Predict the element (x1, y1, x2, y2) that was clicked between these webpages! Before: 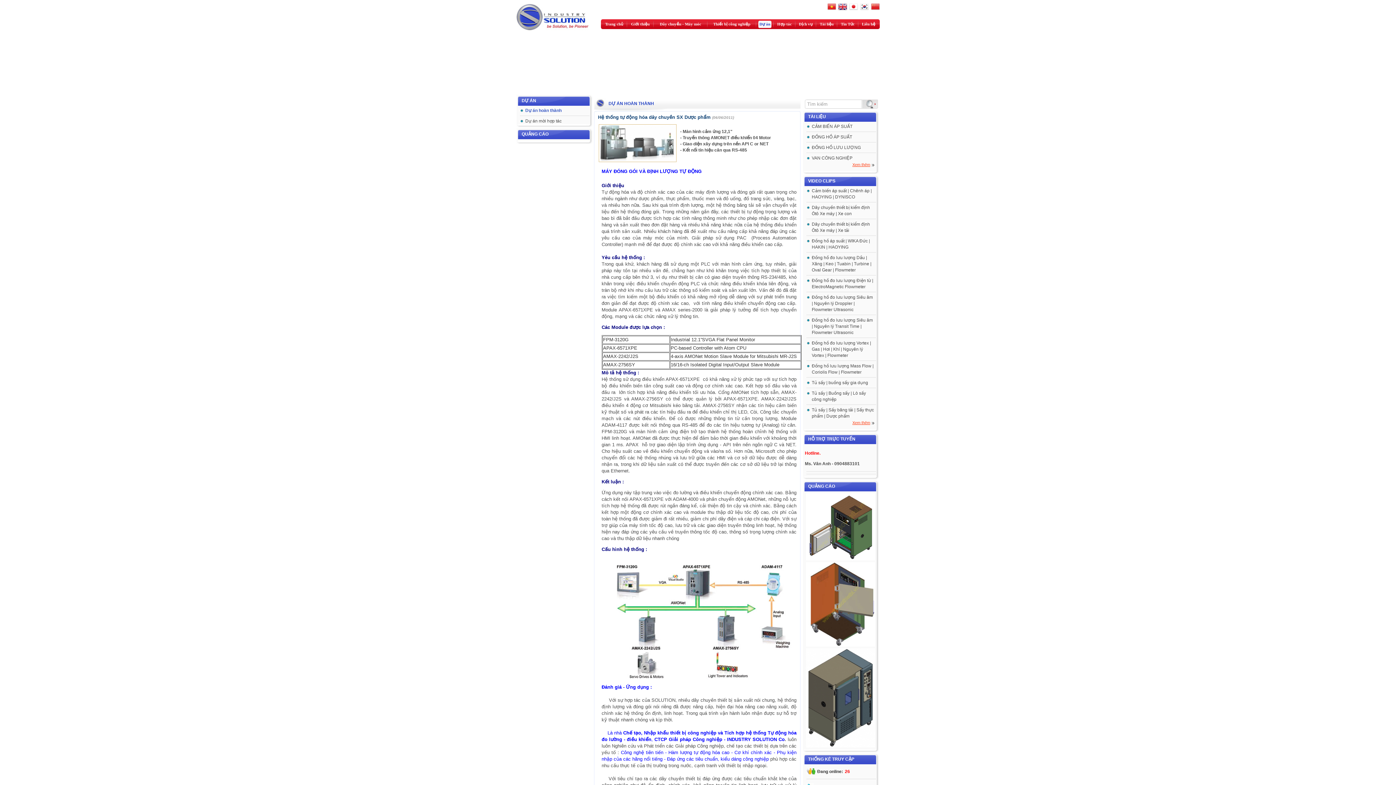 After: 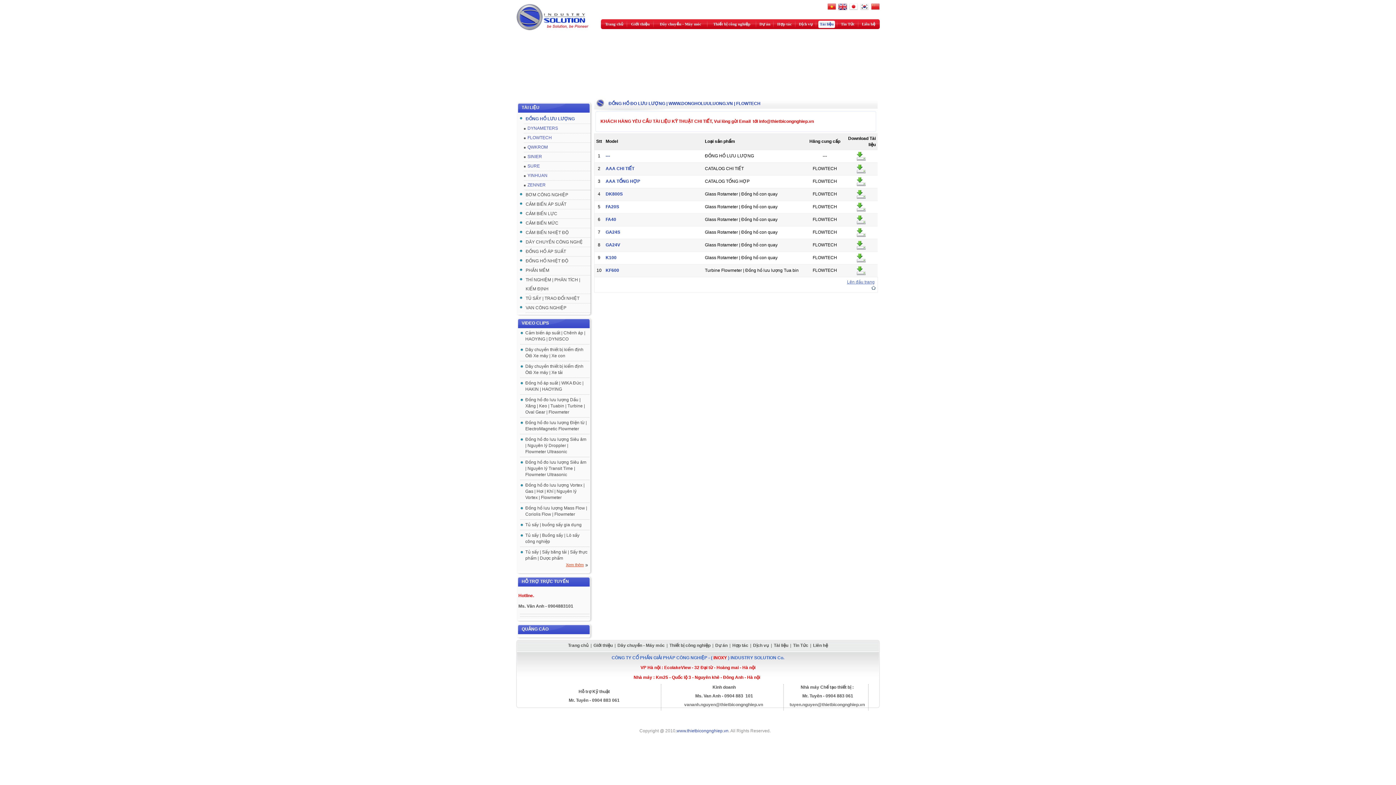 Action: bbox: (812, 145, 861, 150) label: ĐỒNG HỒ LƯU LƯỢNG